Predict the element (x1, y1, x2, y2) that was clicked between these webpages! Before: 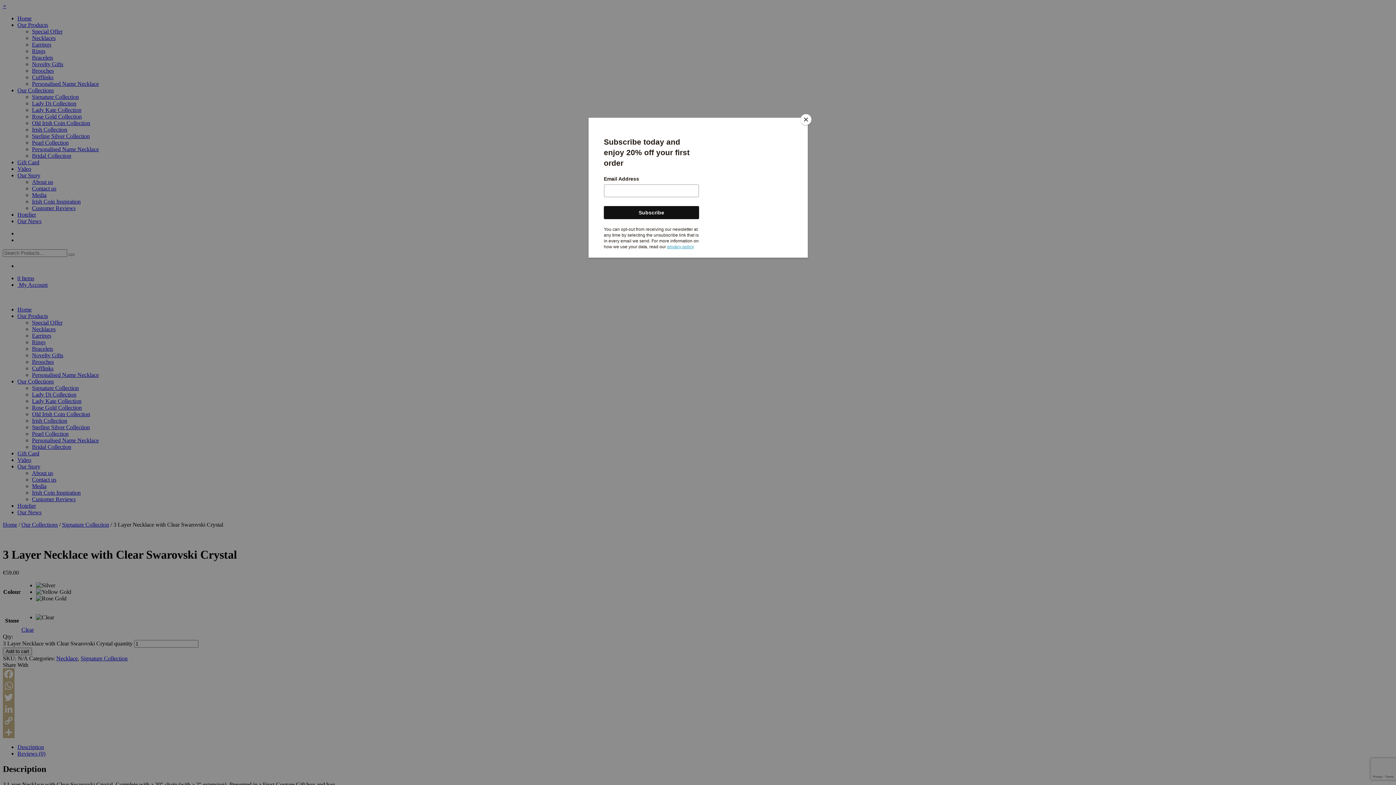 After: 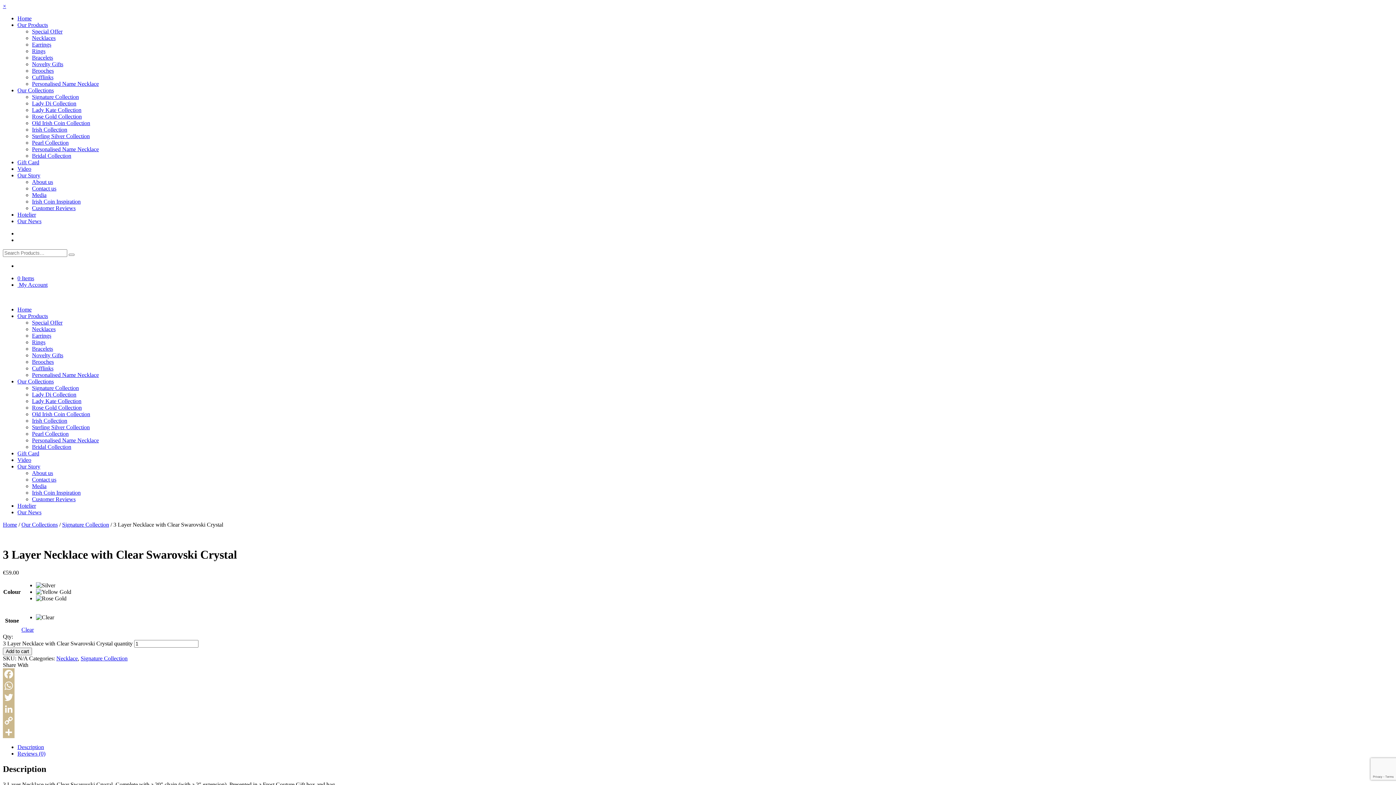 Action: label: Close bbox: (800, 114, 811, 125)